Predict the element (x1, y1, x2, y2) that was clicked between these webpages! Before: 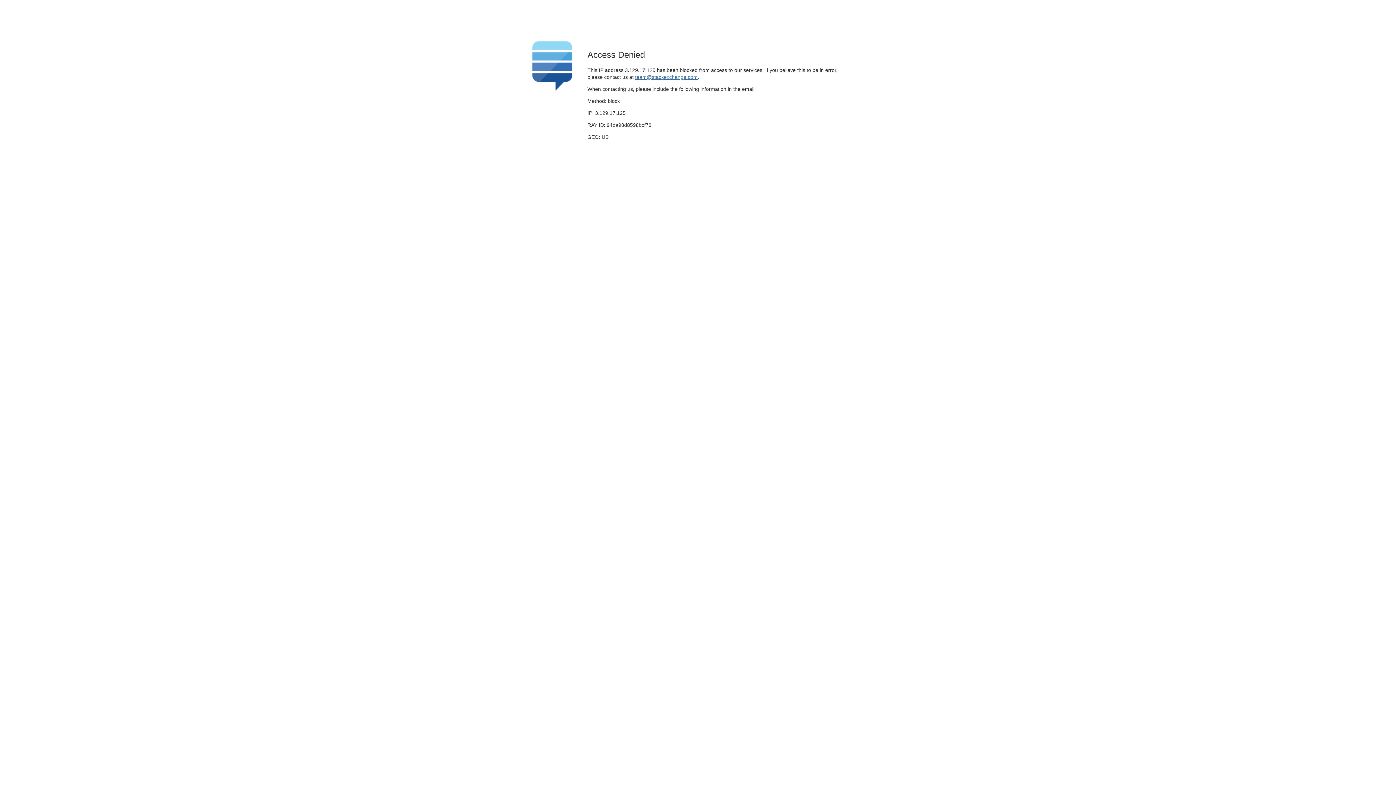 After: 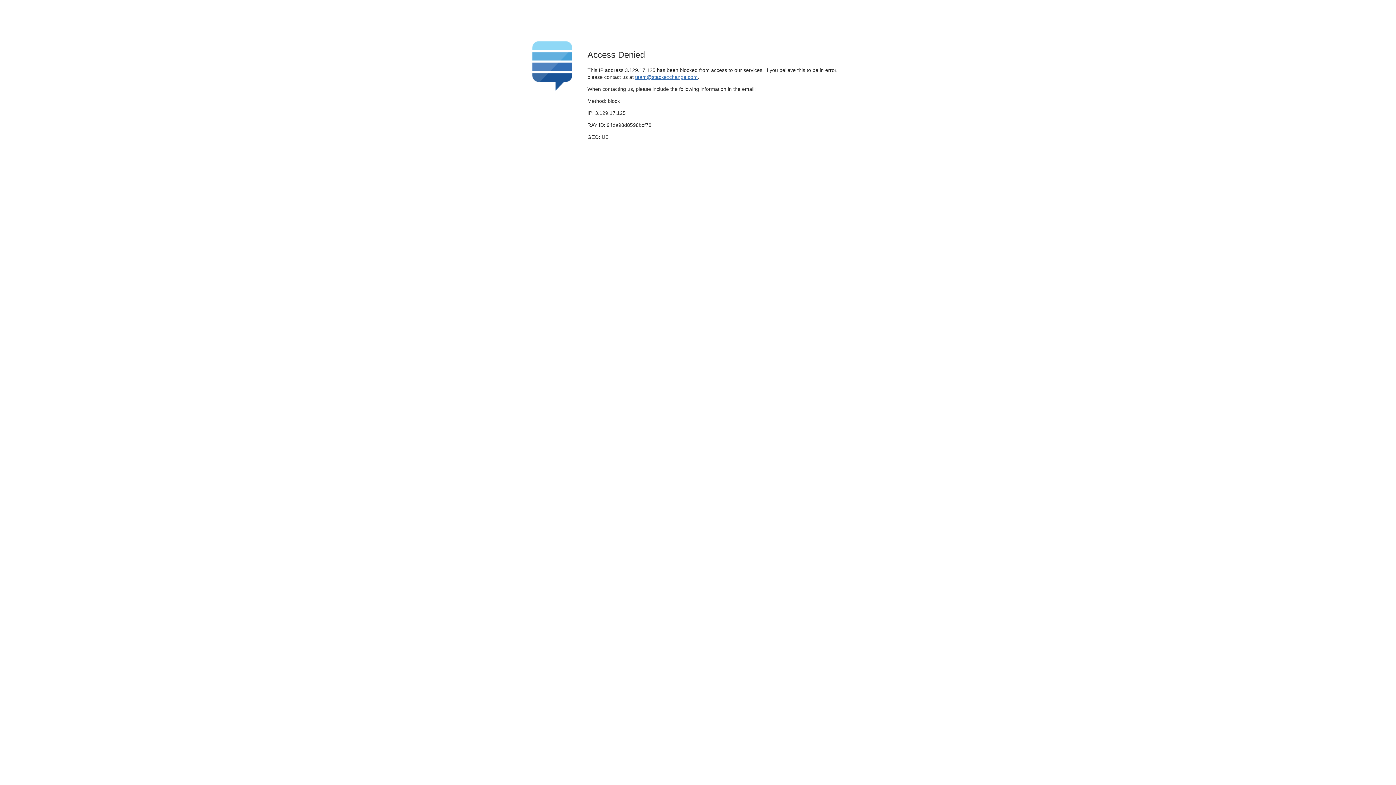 Action: label: team@stackexchange.com bbox: (635, 74, 697, 79)